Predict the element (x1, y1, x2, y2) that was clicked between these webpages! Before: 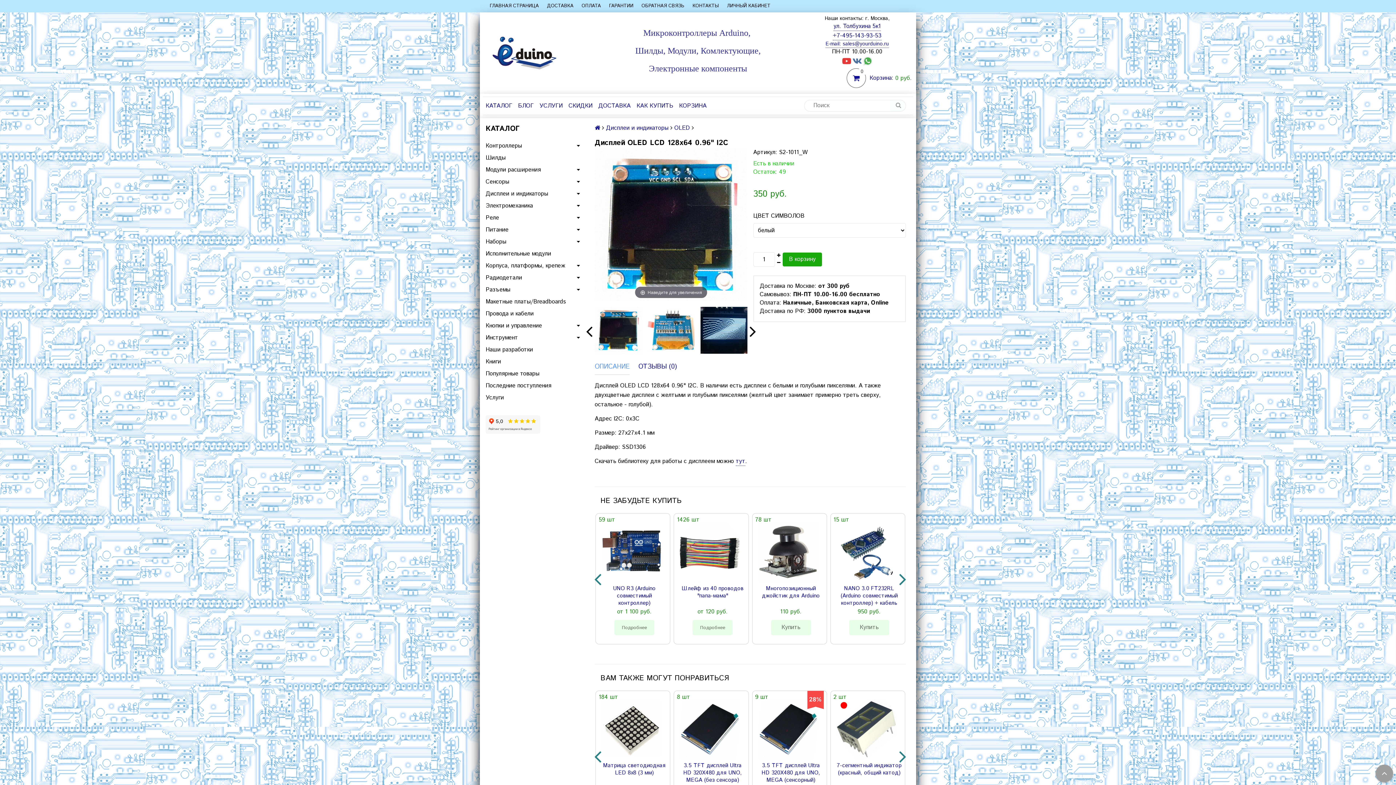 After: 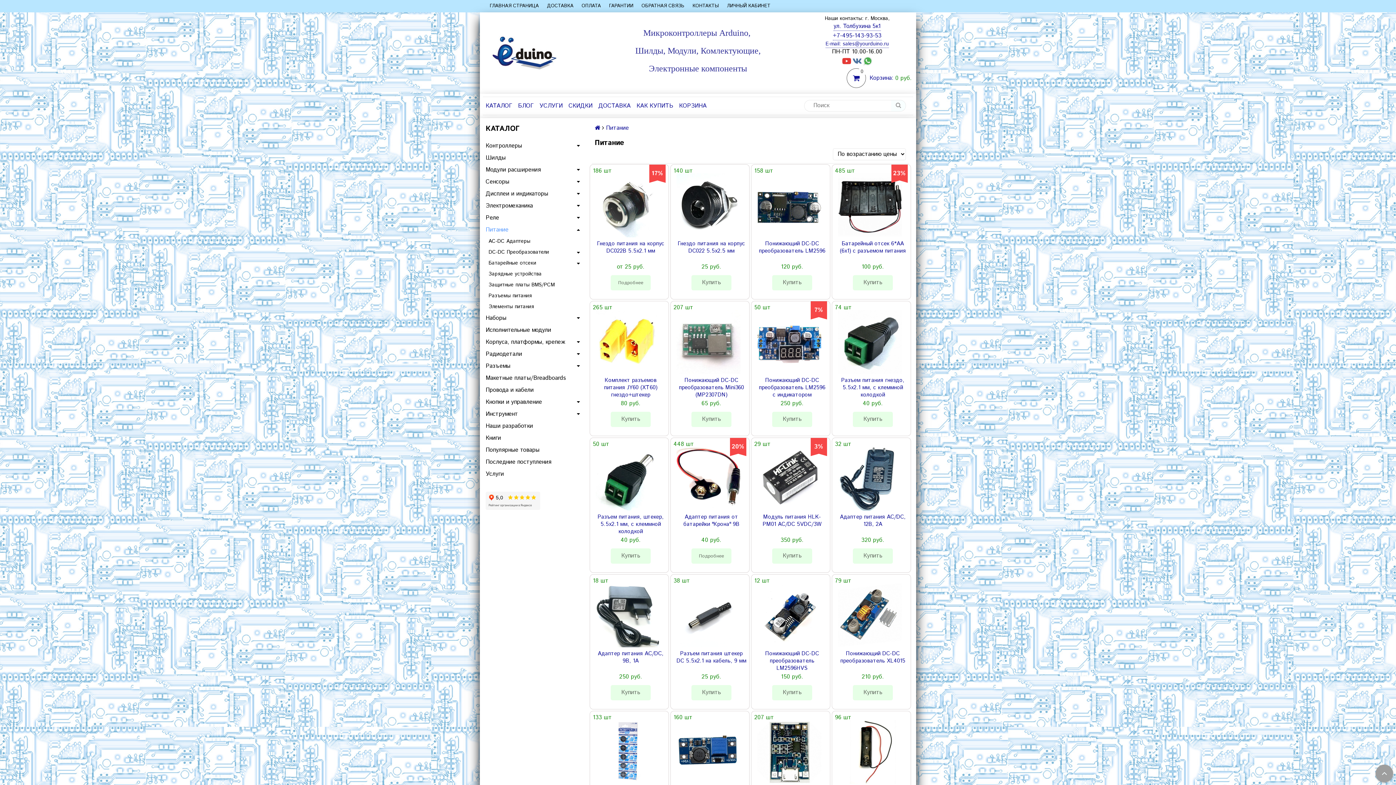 Action: bbox: (485, 224, 583, 236) label: Питание